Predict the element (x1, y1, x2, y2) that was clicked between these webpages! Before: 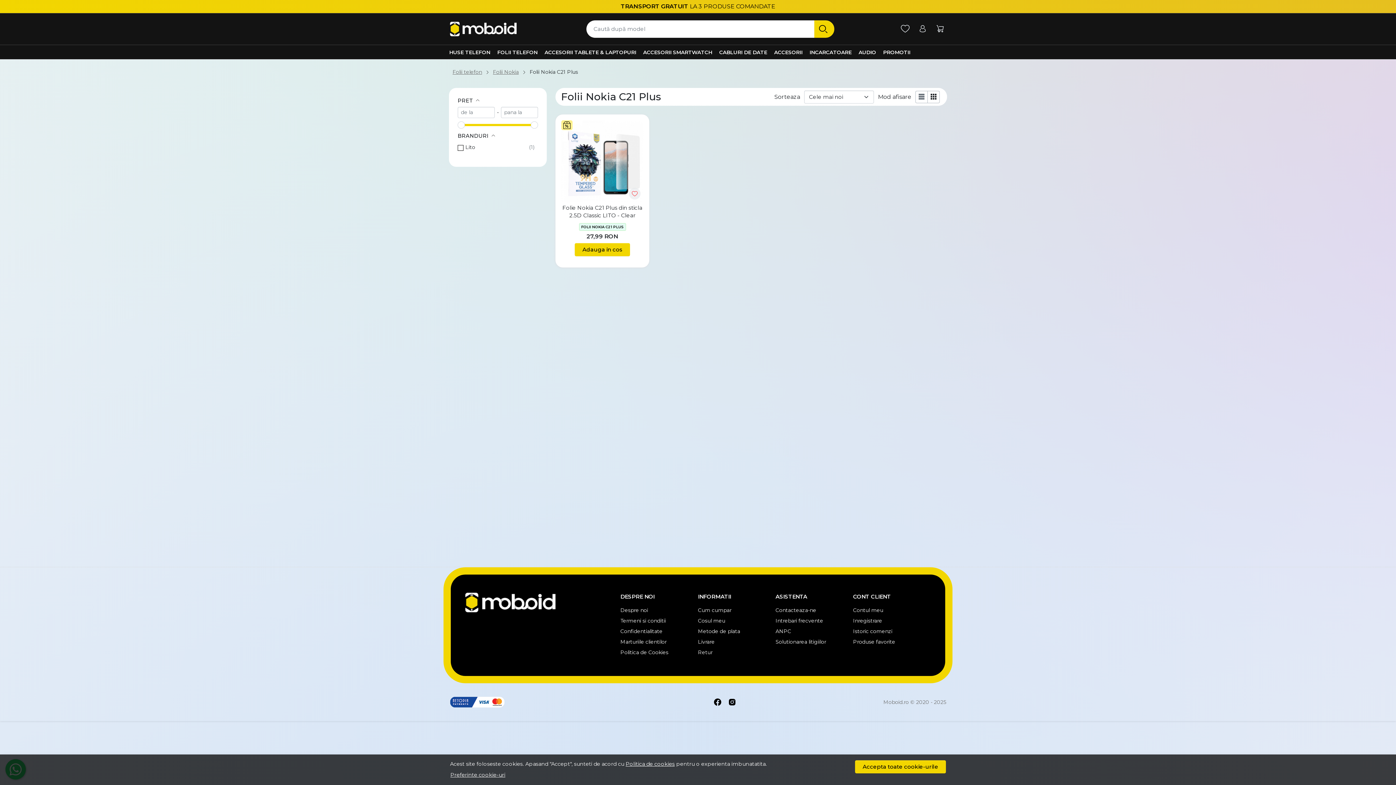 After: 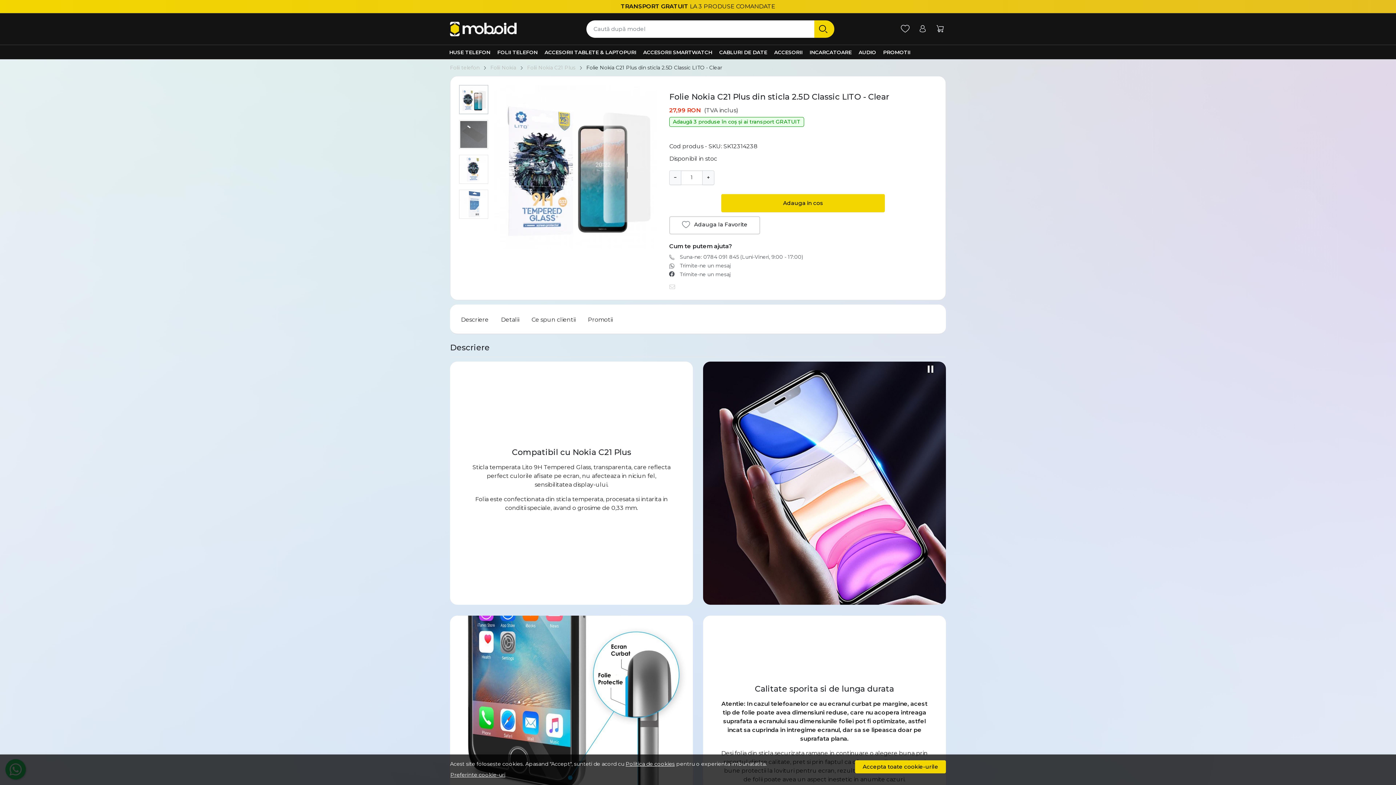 Action: bbox: (561, 204, 643, 220) label: Folie Nokia C21 Plus din sticla 2.5D Classic LITO - Clear